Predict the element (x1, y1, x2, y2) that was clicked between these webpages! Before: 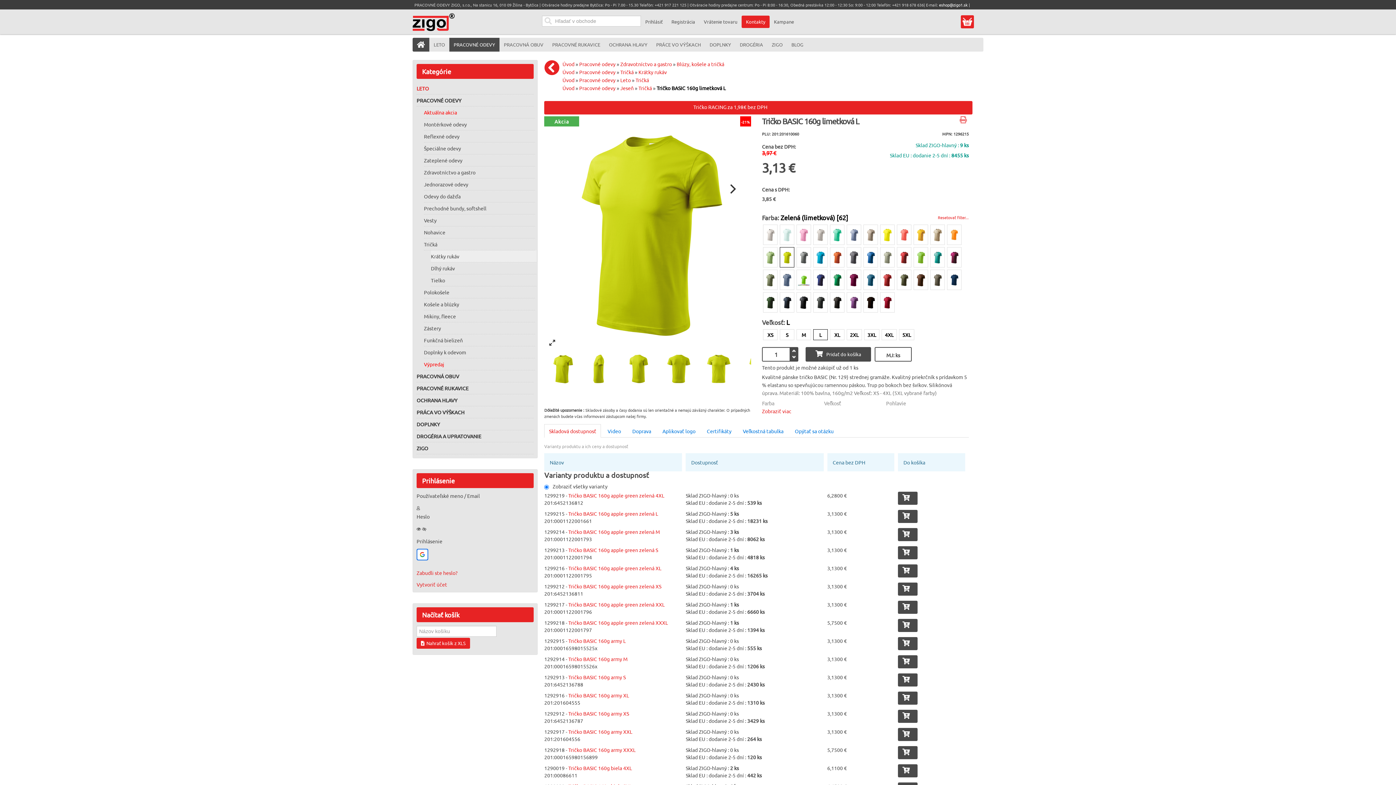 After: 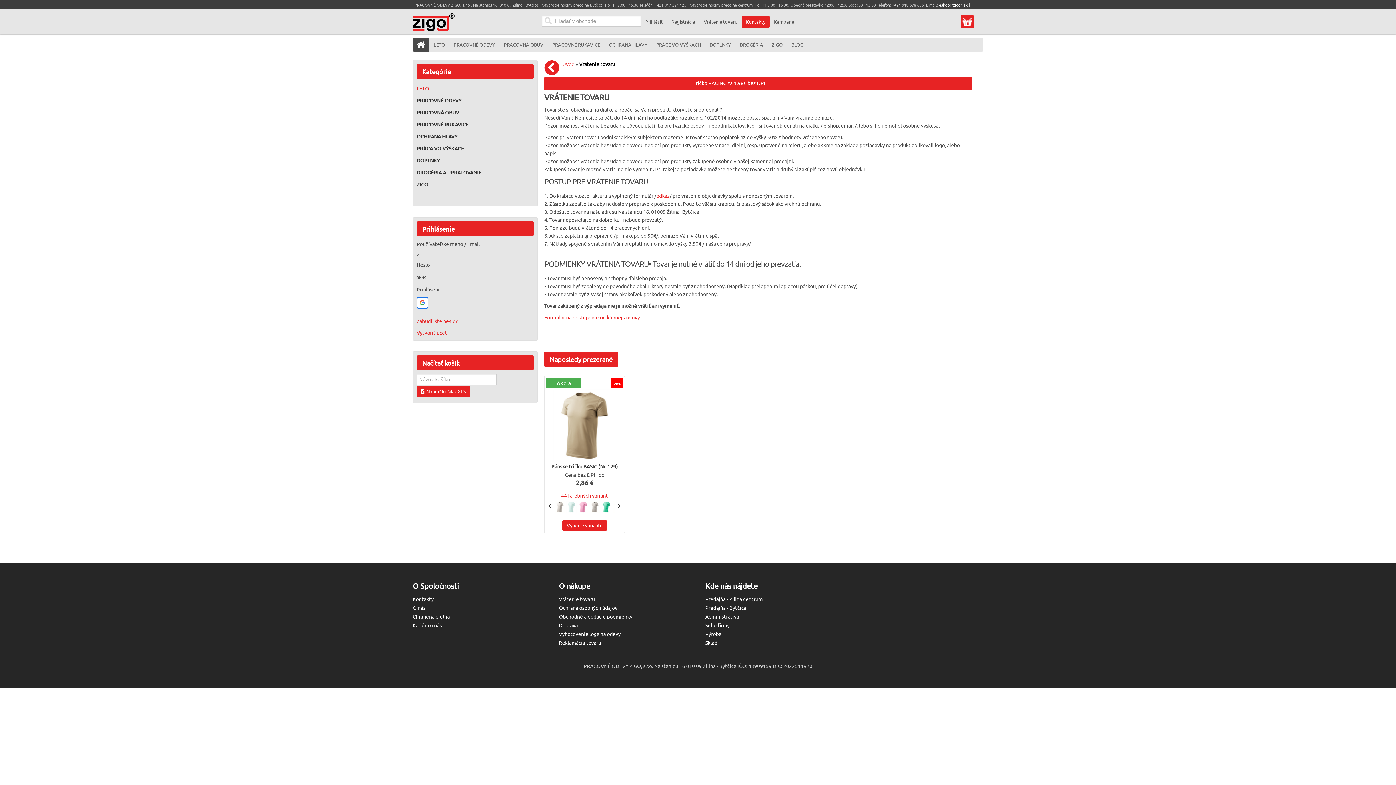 Action: bbox: (699, 15, 741, 28) label: Vrátenie tovaru